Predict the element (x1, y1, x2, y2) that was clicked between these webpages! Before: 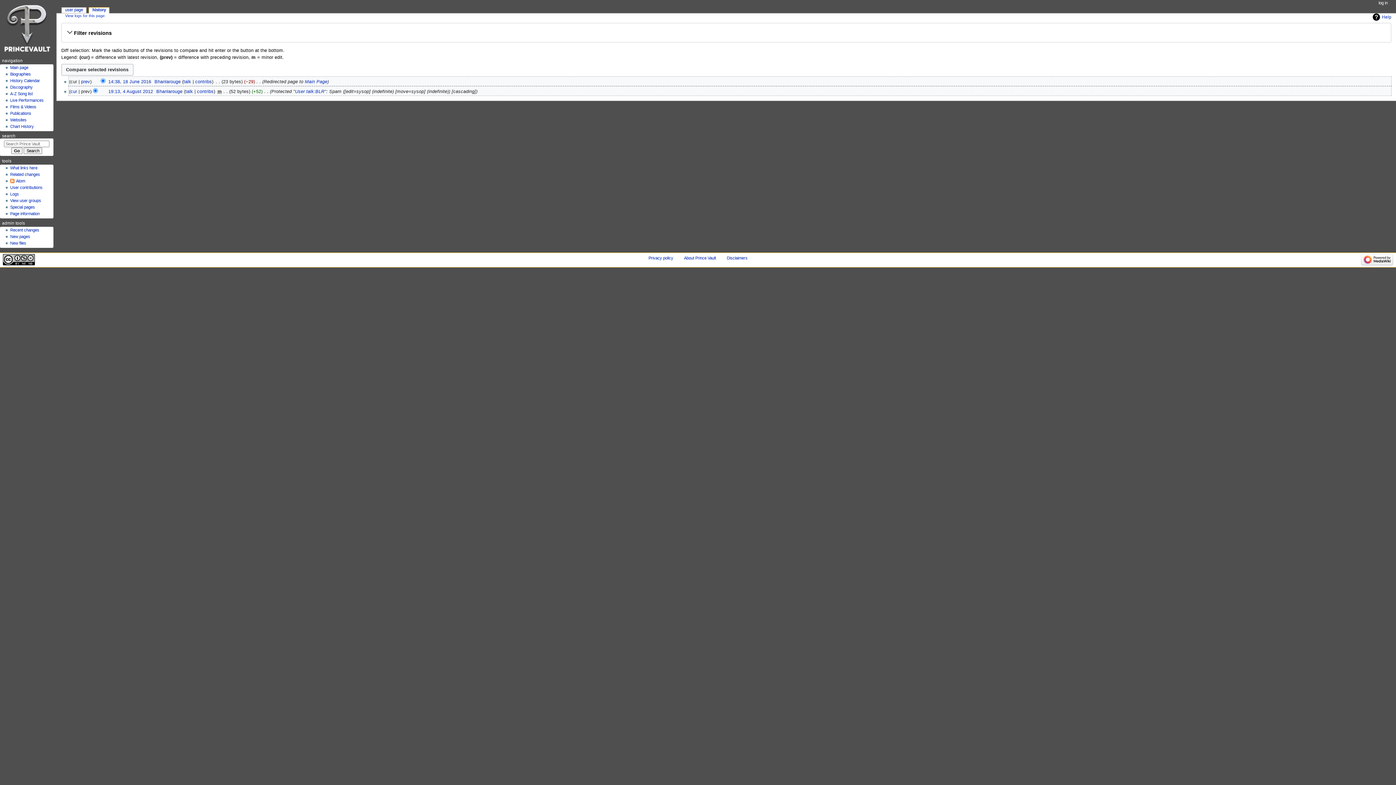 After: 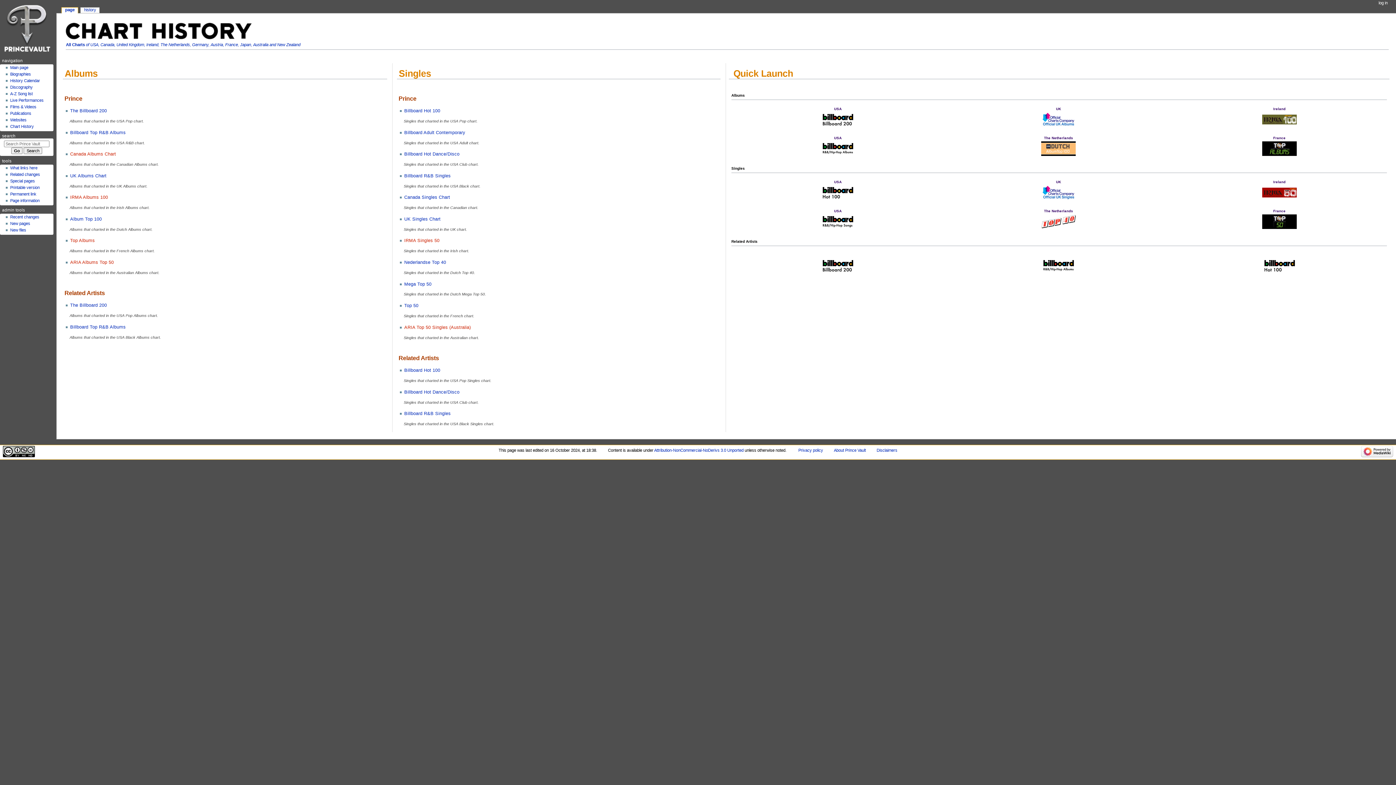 Action: label: Chart History bbox: (10, 124, 33, 128)